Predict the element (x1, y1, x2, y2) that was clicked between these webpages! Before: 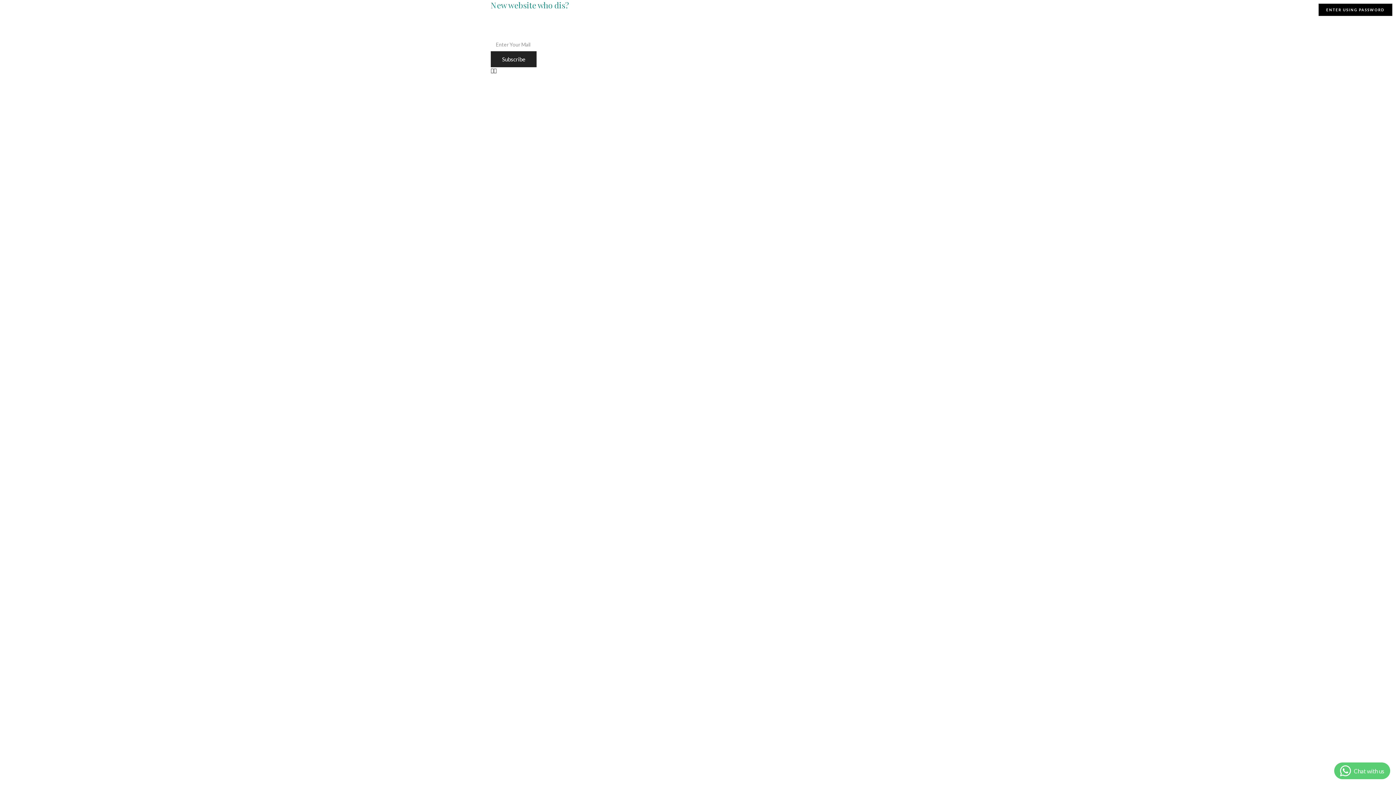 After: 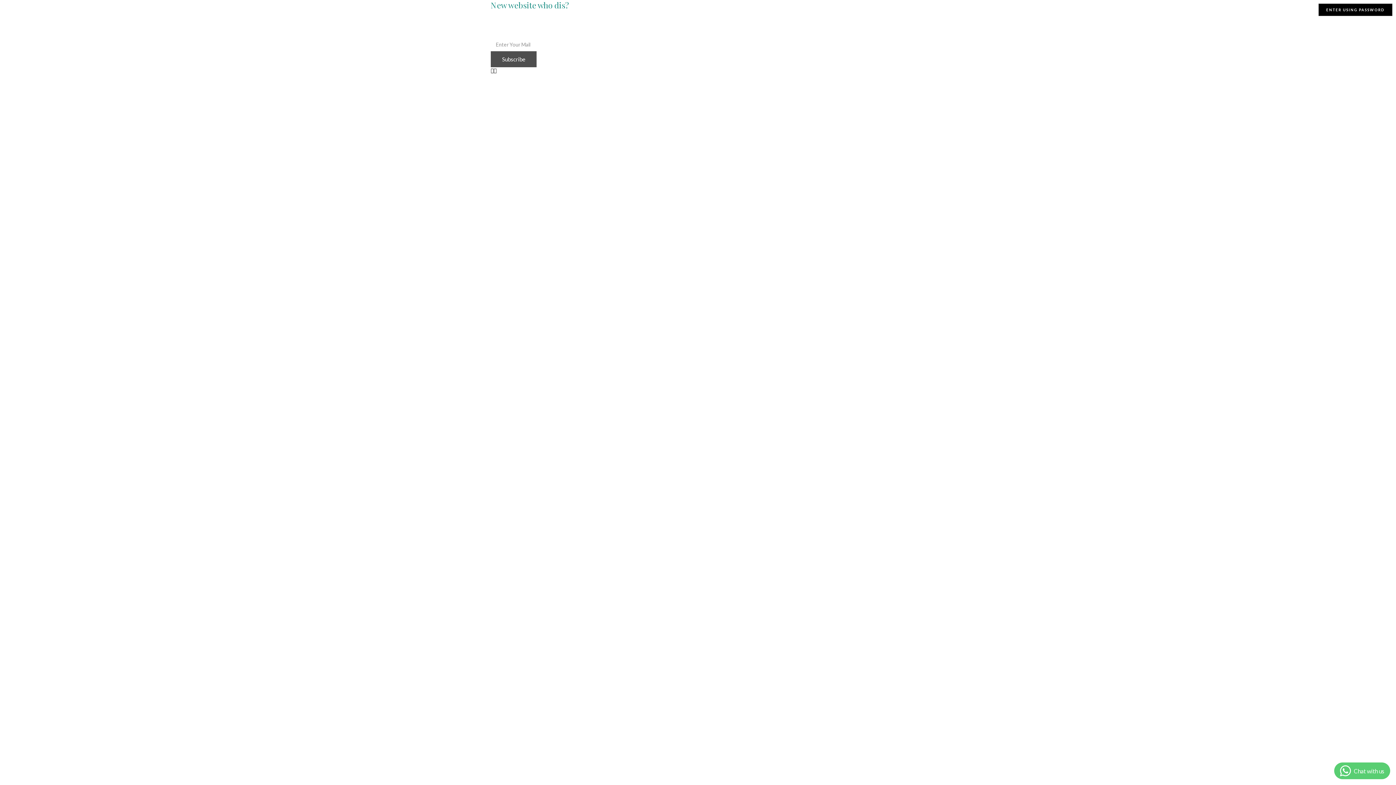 Action: bbox: (490, 51, 536, 67) label: Subscribe